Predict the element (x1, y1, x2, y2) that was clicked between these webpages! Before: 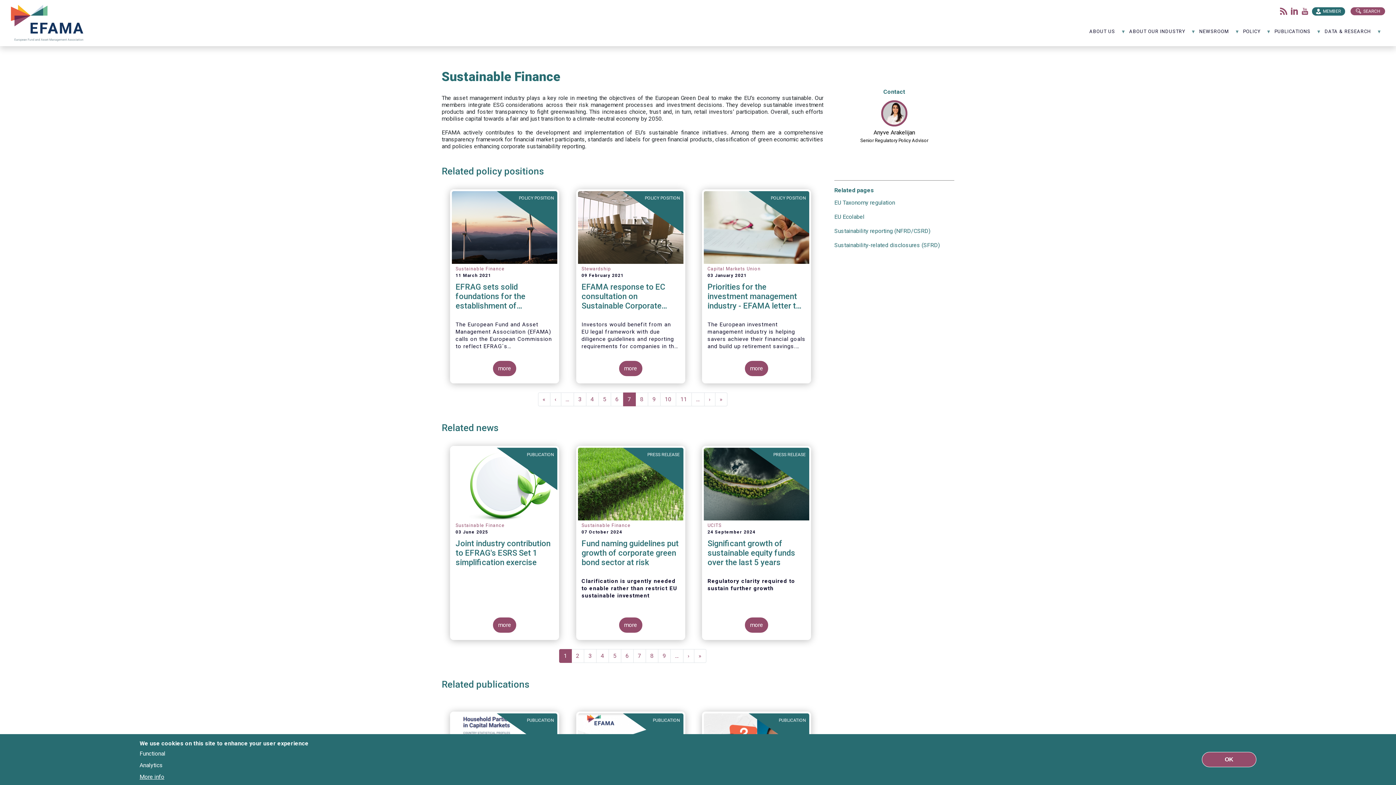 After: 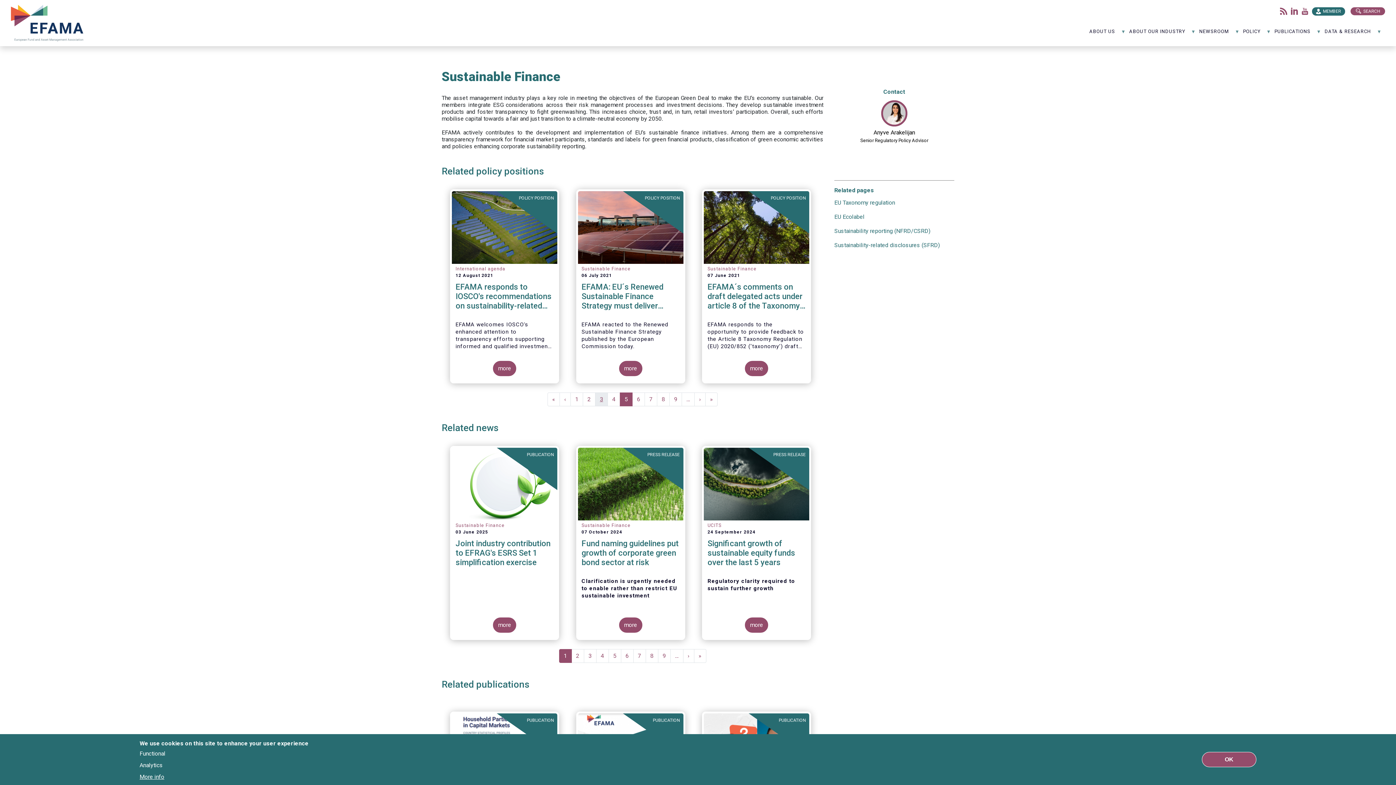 Action: bbox: (598, 392, 611, 406) label: Page
5